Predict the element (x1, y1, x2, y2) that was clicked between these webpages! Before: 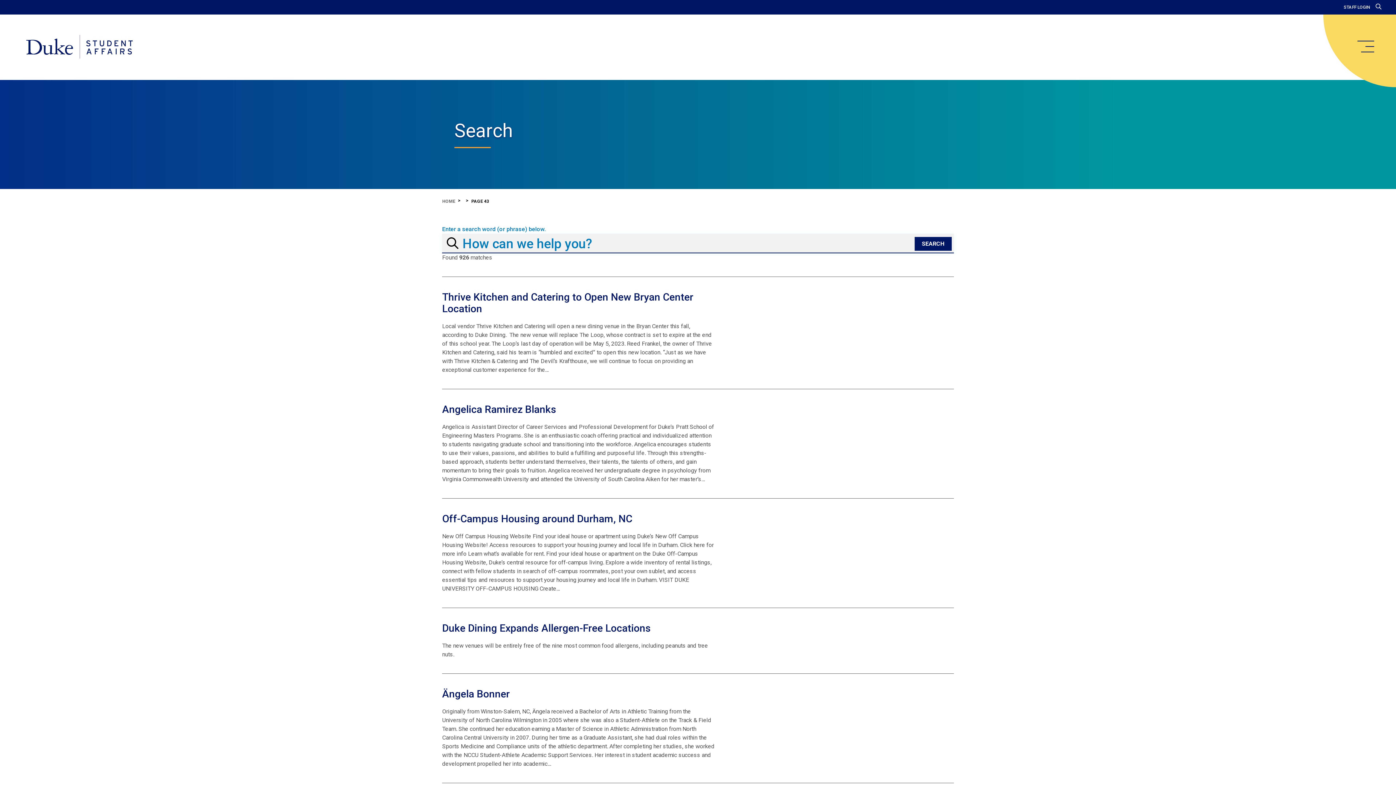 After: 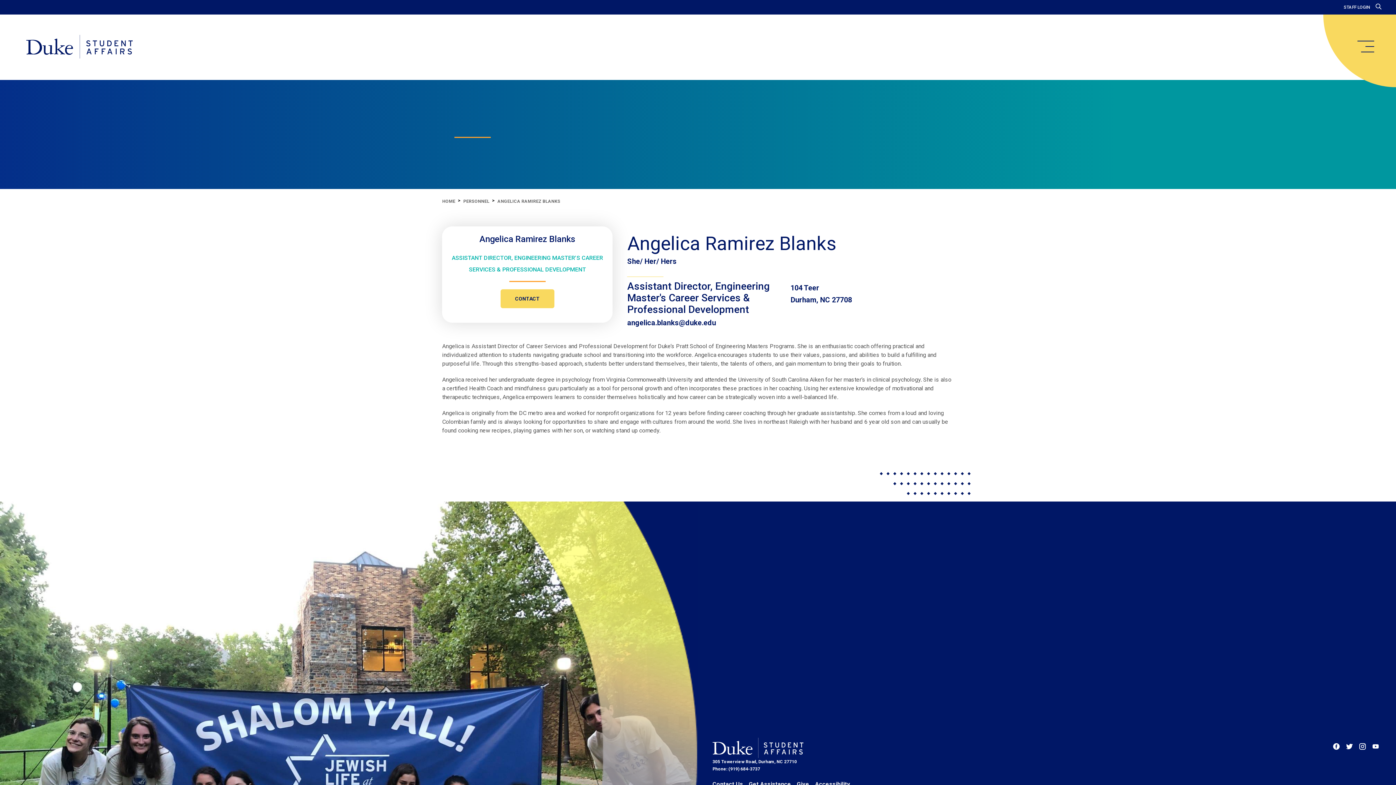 Action: label: Angelica Ramirez Blanks bbox: (442, 403, 556, 415)